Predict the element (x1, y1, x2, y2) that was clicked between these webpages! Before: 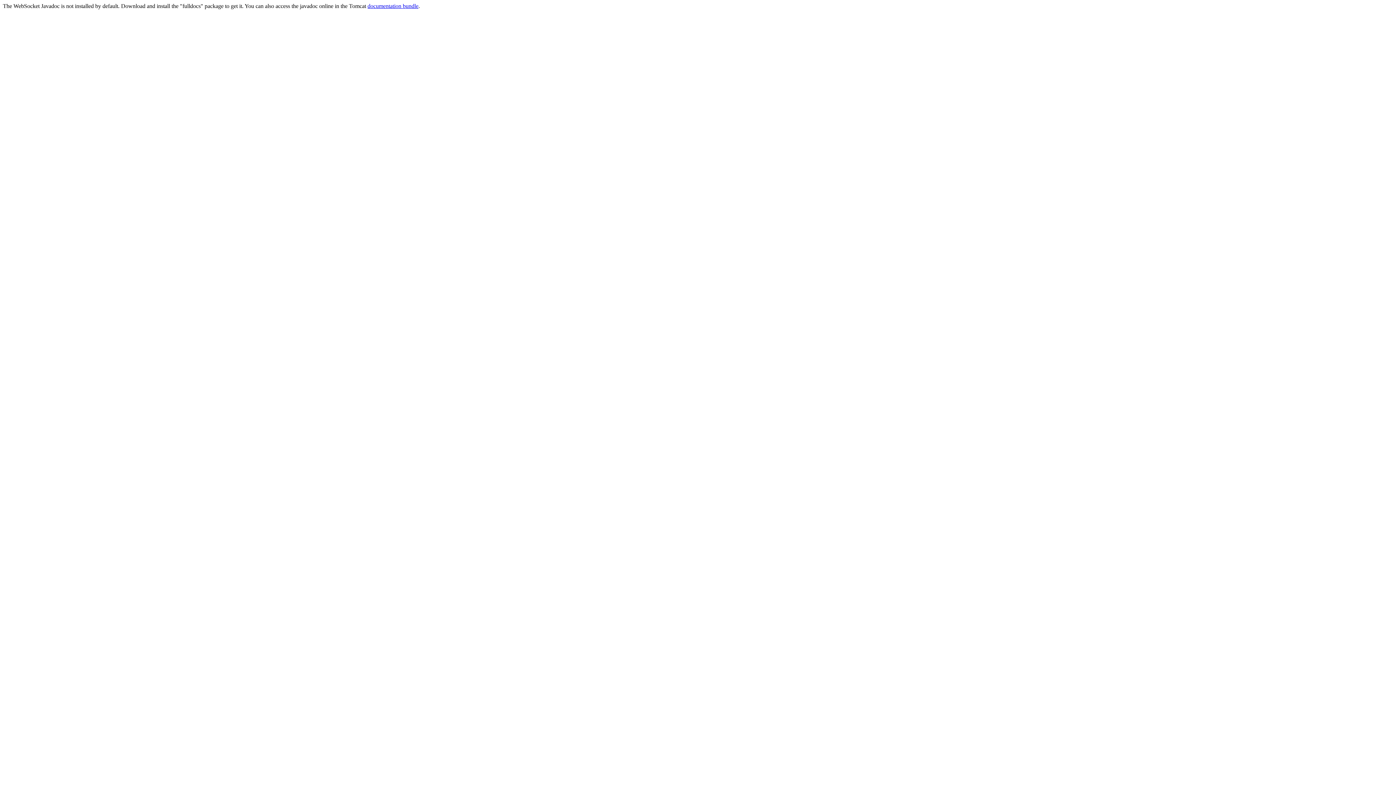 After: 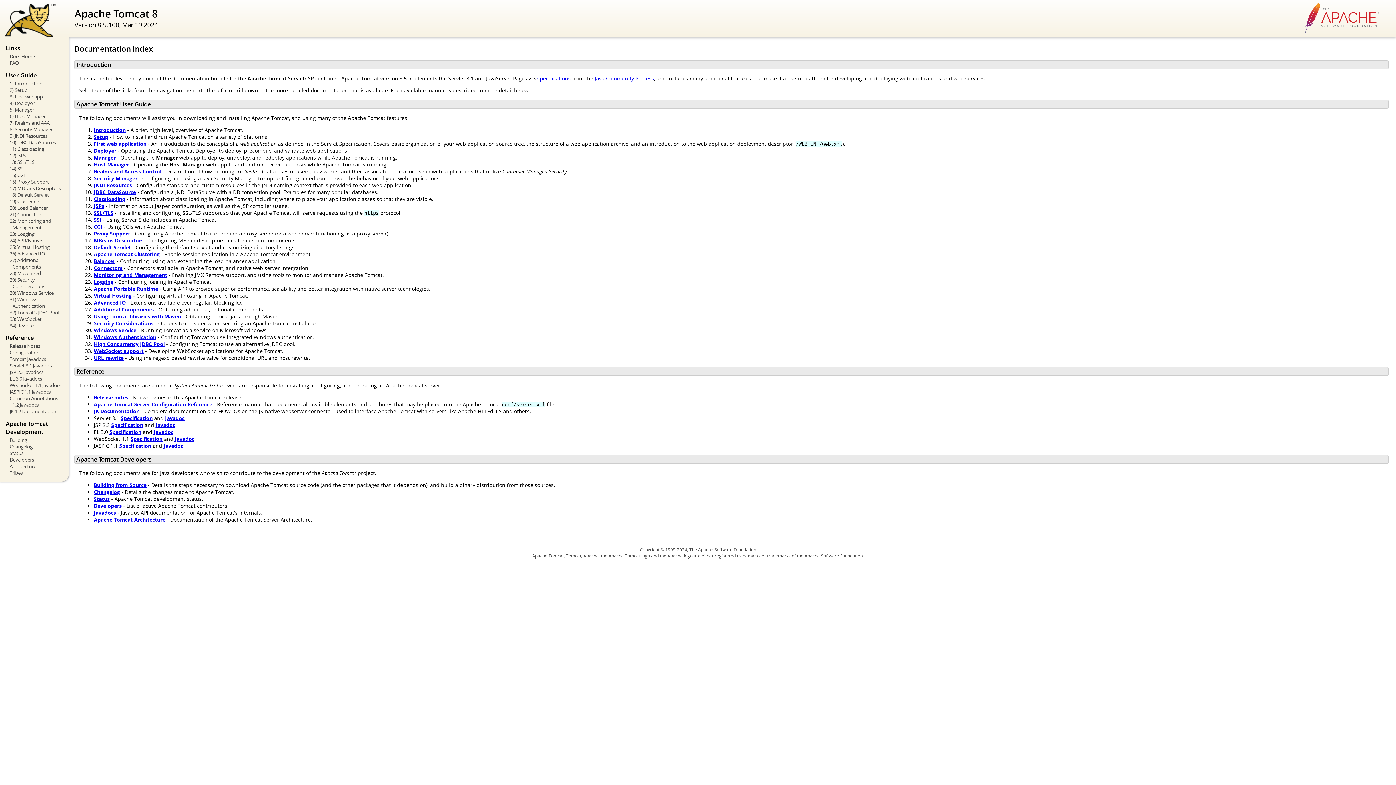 Action: bbox: (367, 2, 418, 9) label: documentation bundle